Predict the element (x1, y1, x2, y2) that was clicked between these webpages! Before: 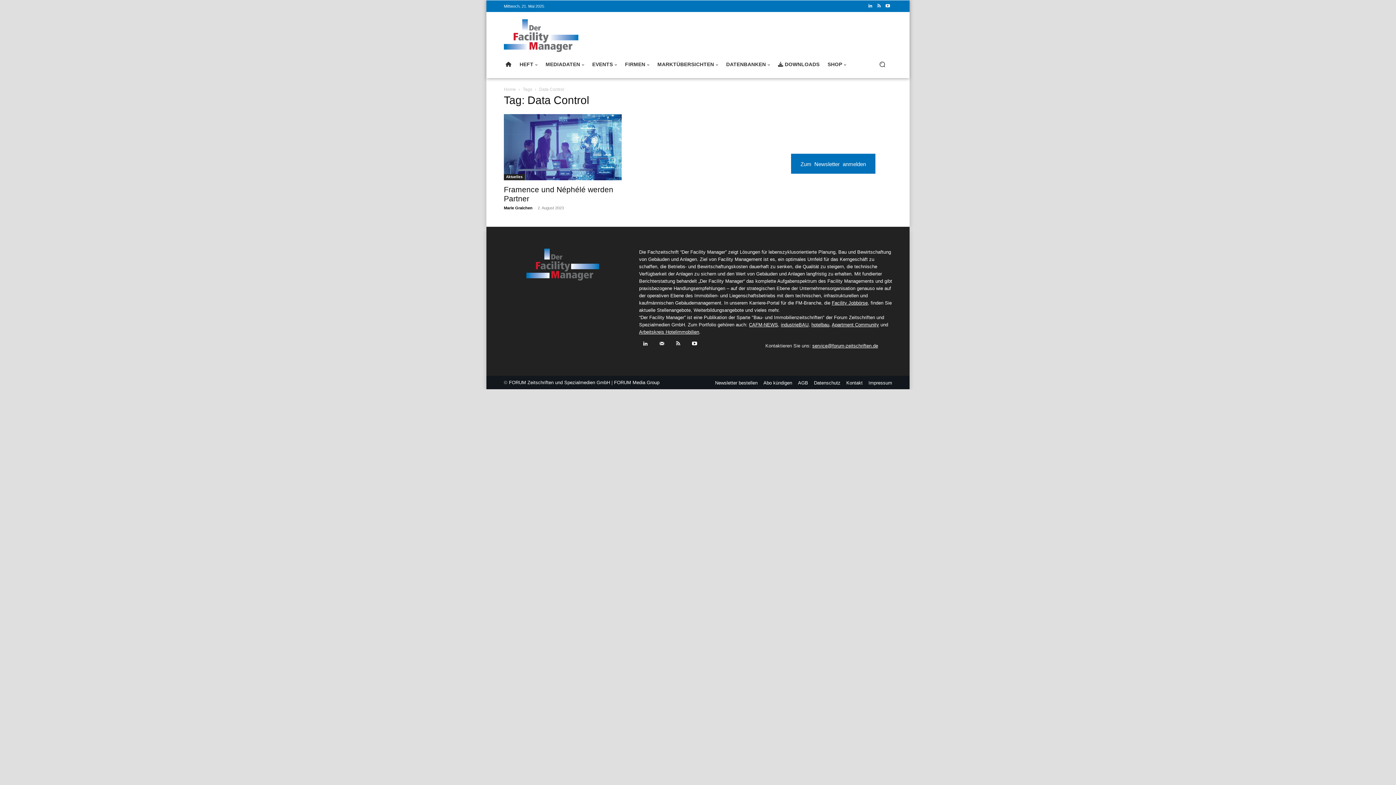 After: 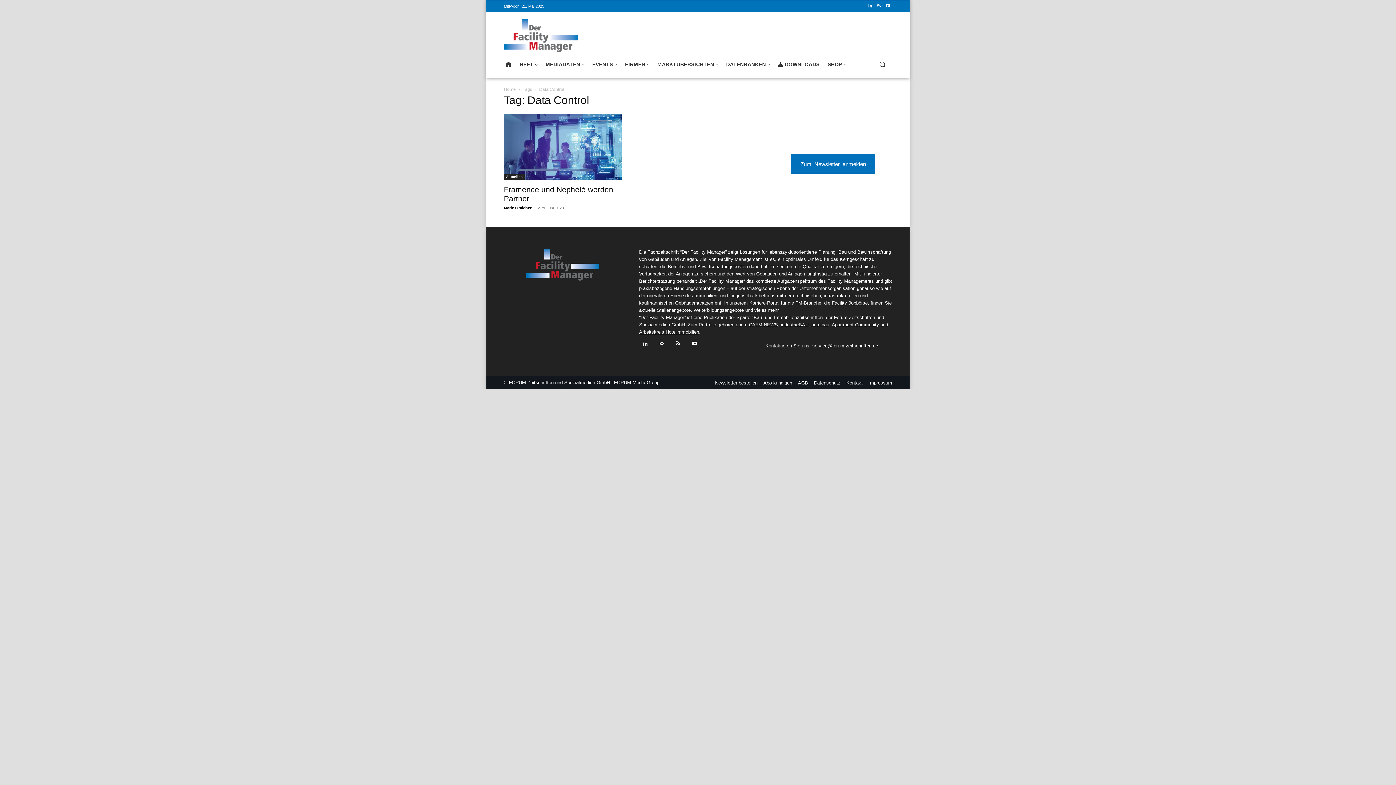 Action: label: Search bbox: (873, 55, 890, 72)